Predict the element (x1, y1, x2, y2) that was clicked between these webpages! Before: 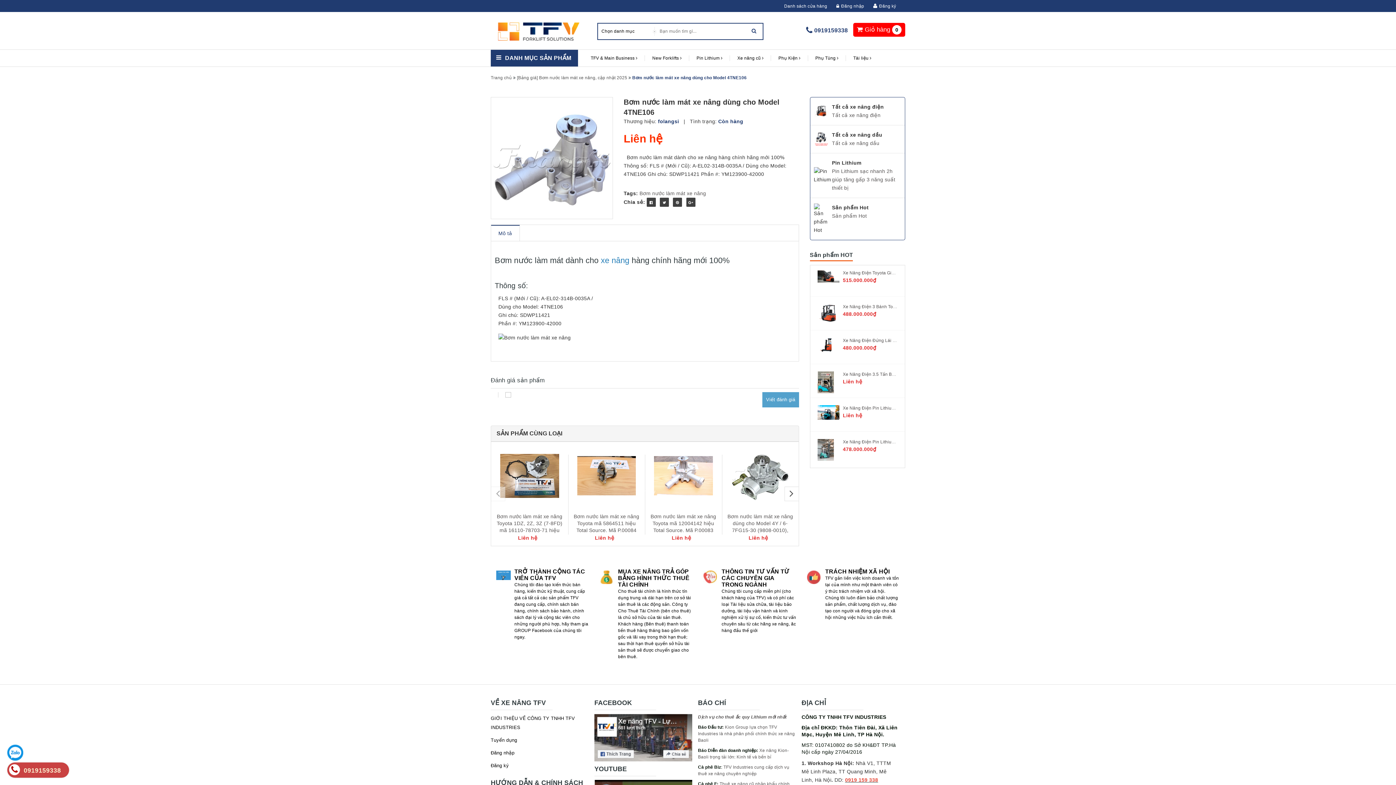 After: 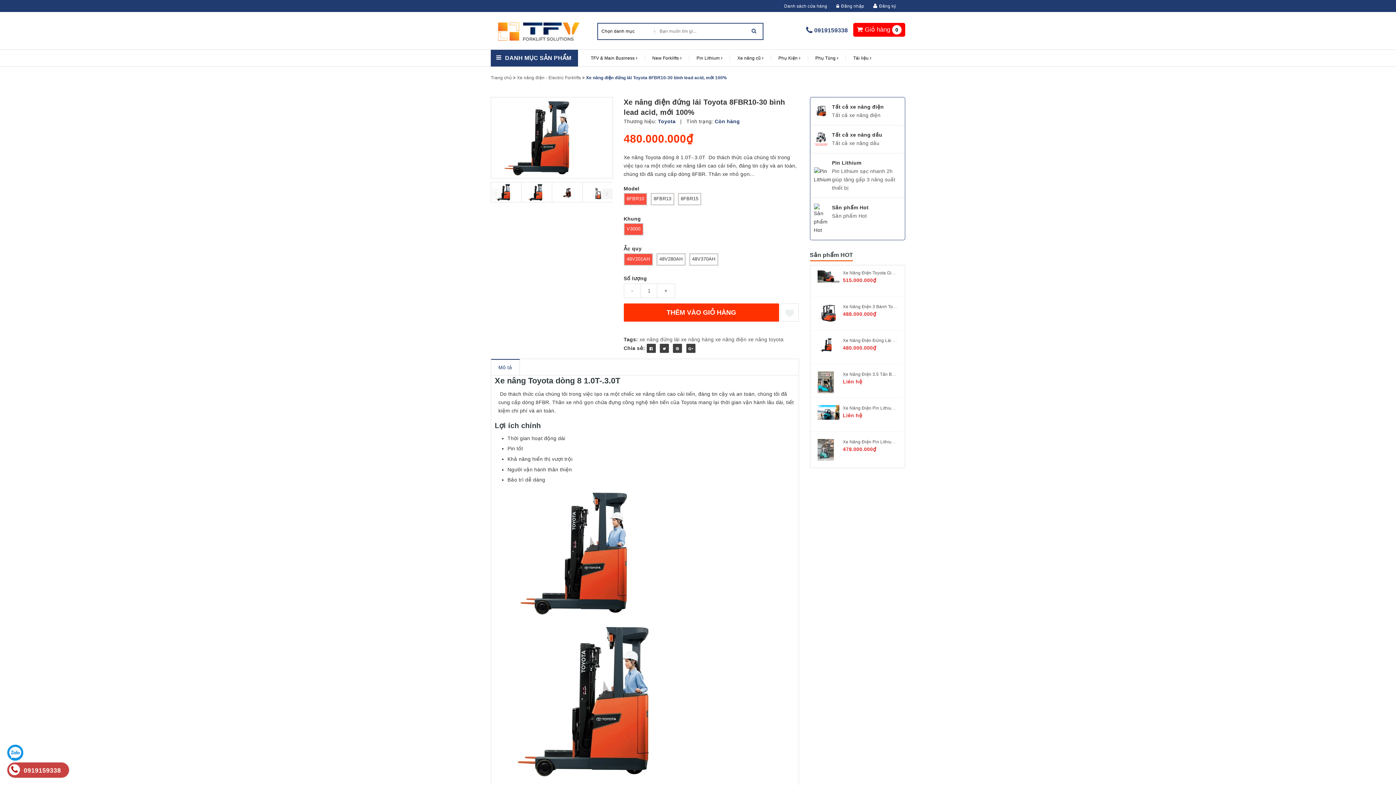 Action: bbox: (817, 341, 839, 347)